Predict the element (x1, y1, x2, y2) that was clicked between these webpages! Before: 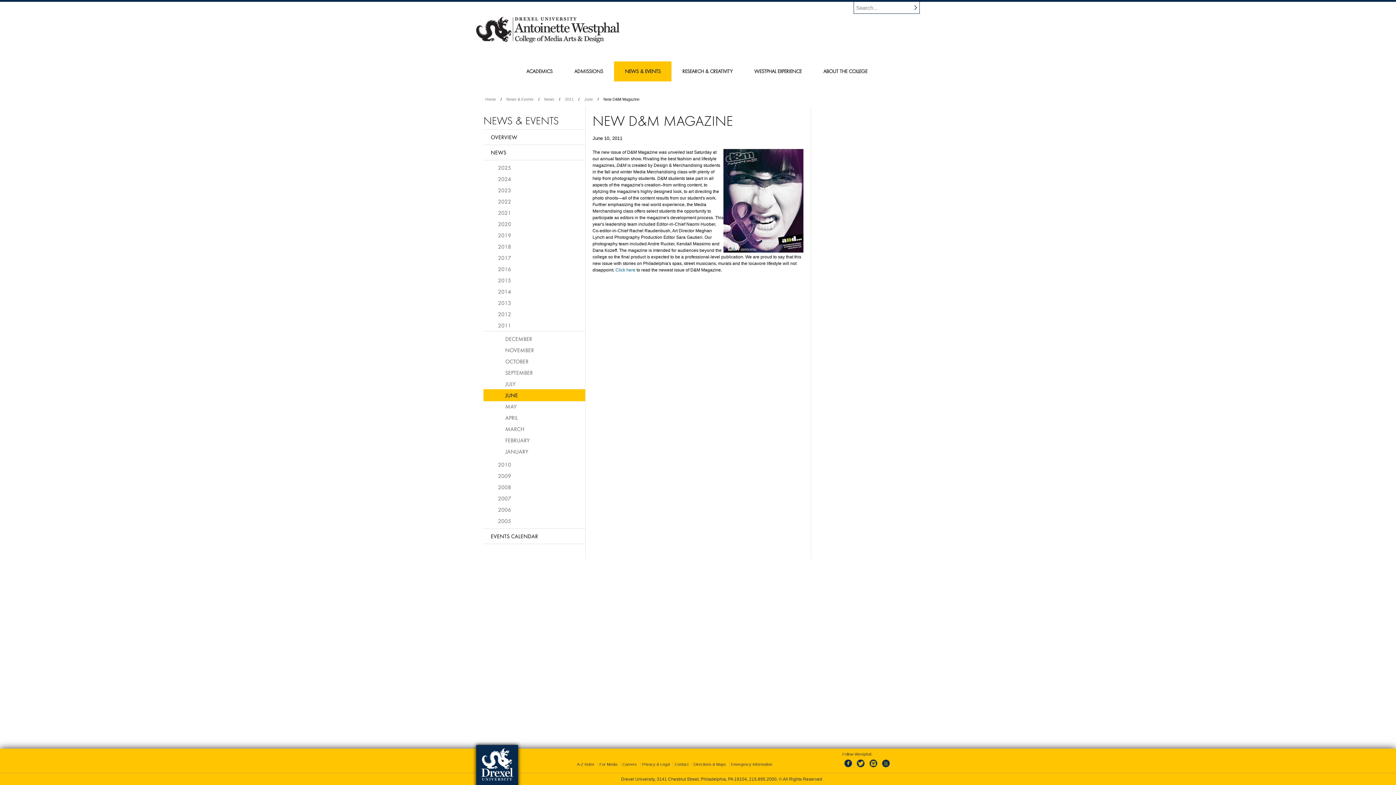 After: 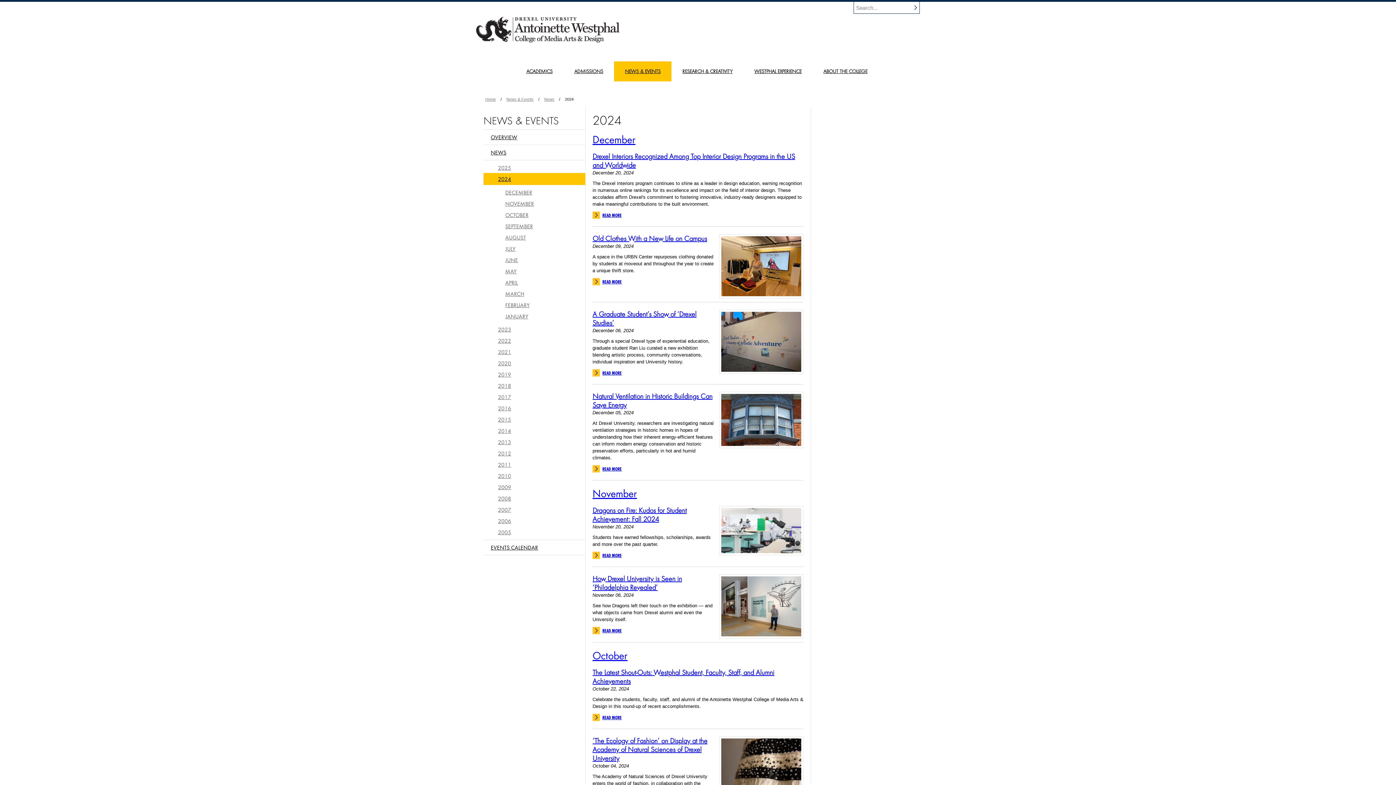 Action: bbox: (483, 173, 585, 185) label: 2024